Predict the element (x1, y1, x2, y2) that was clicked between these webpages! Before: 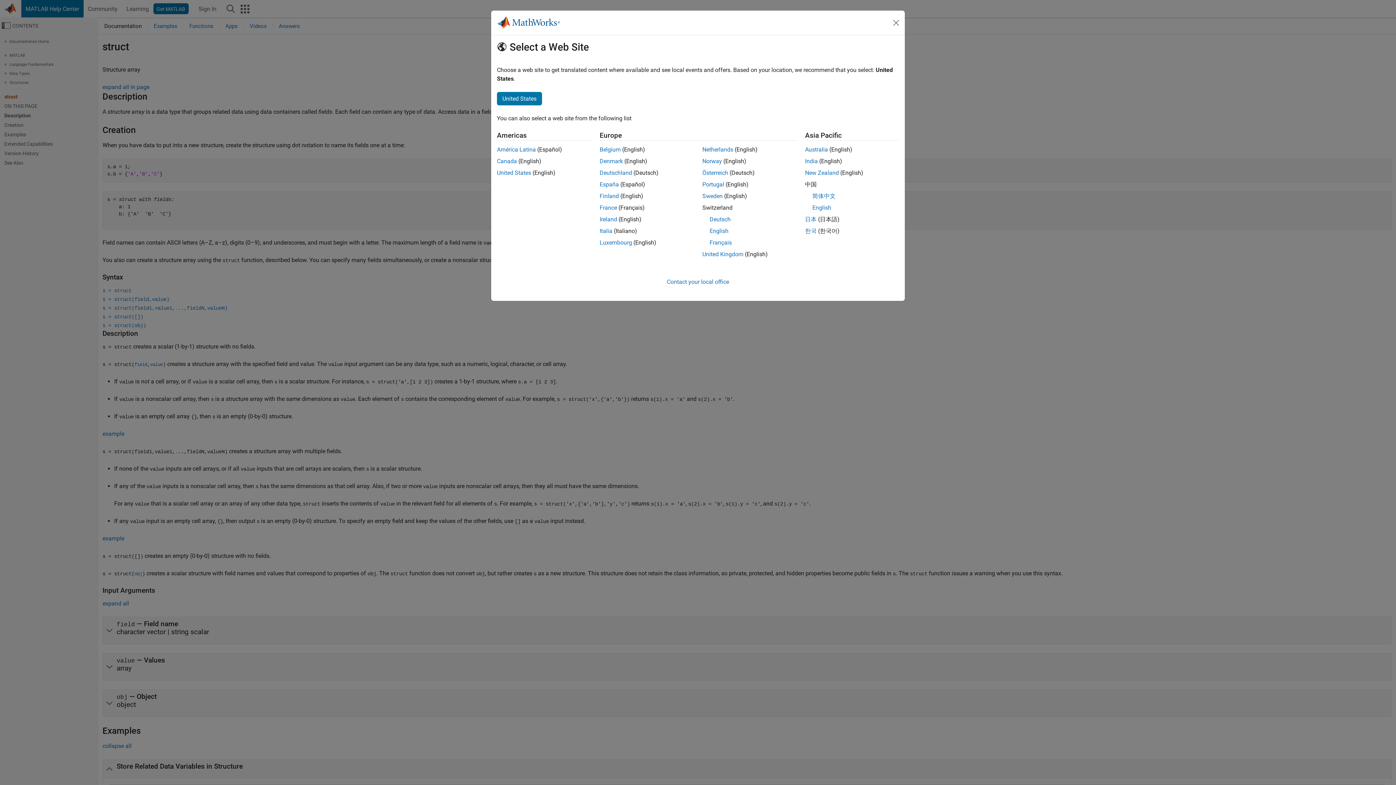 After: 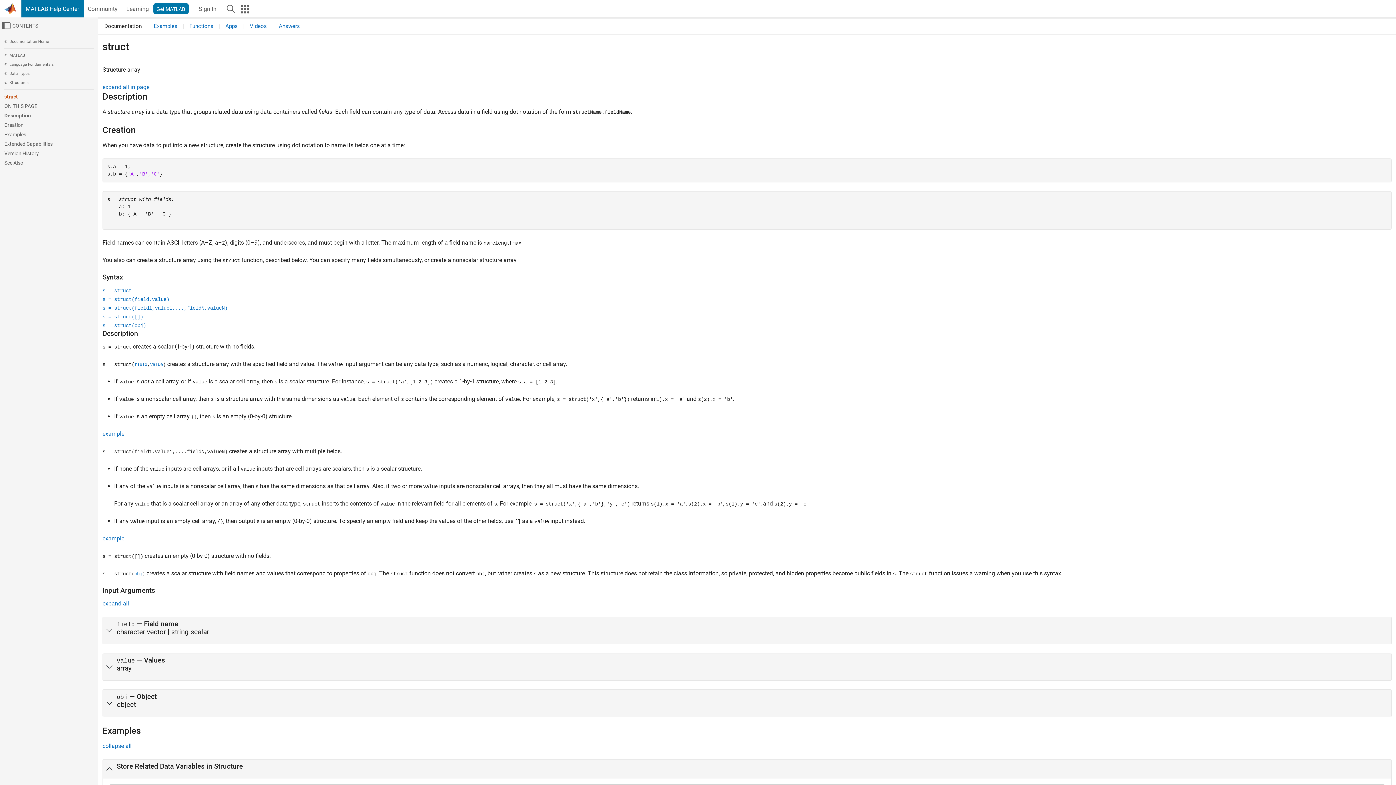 Action: bbox: (702, 181, 724, 188) label: Portugal